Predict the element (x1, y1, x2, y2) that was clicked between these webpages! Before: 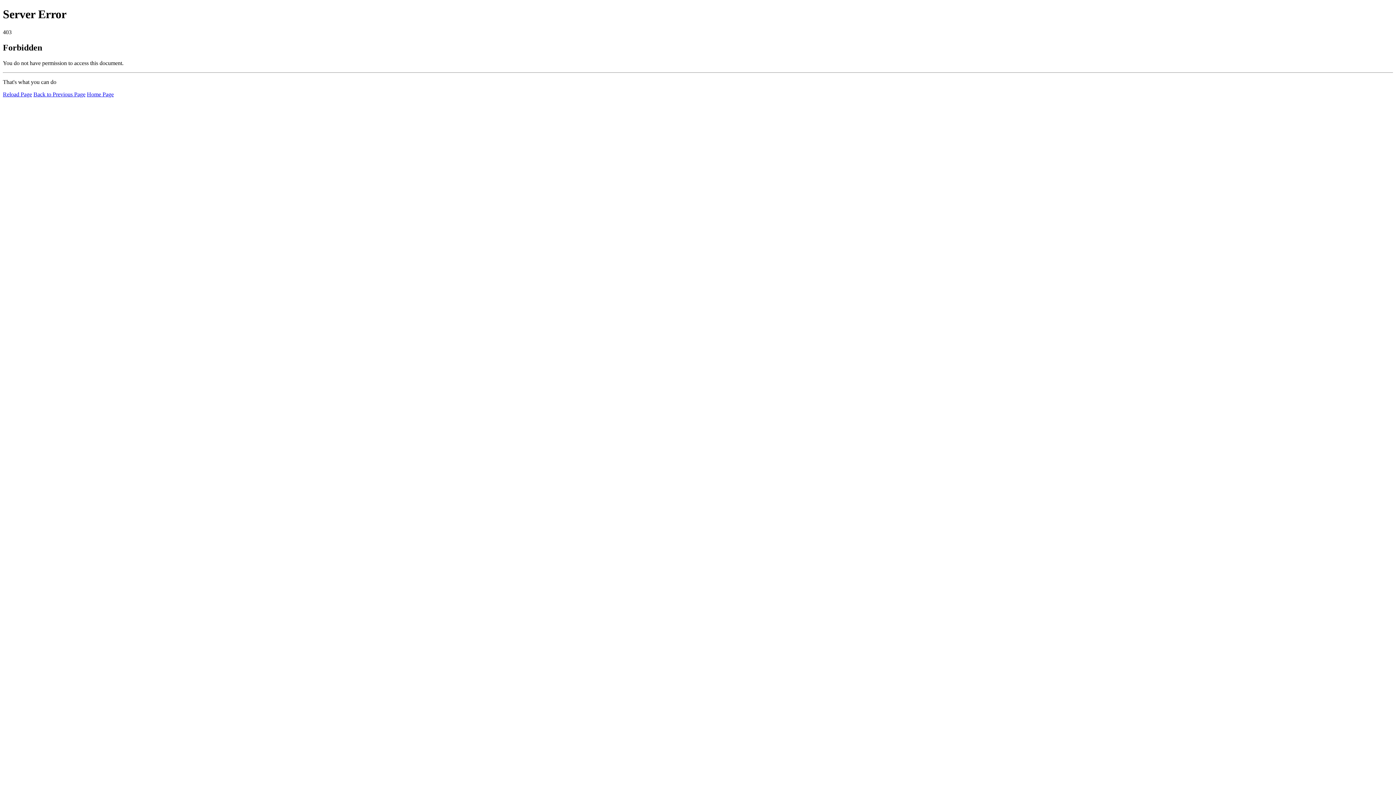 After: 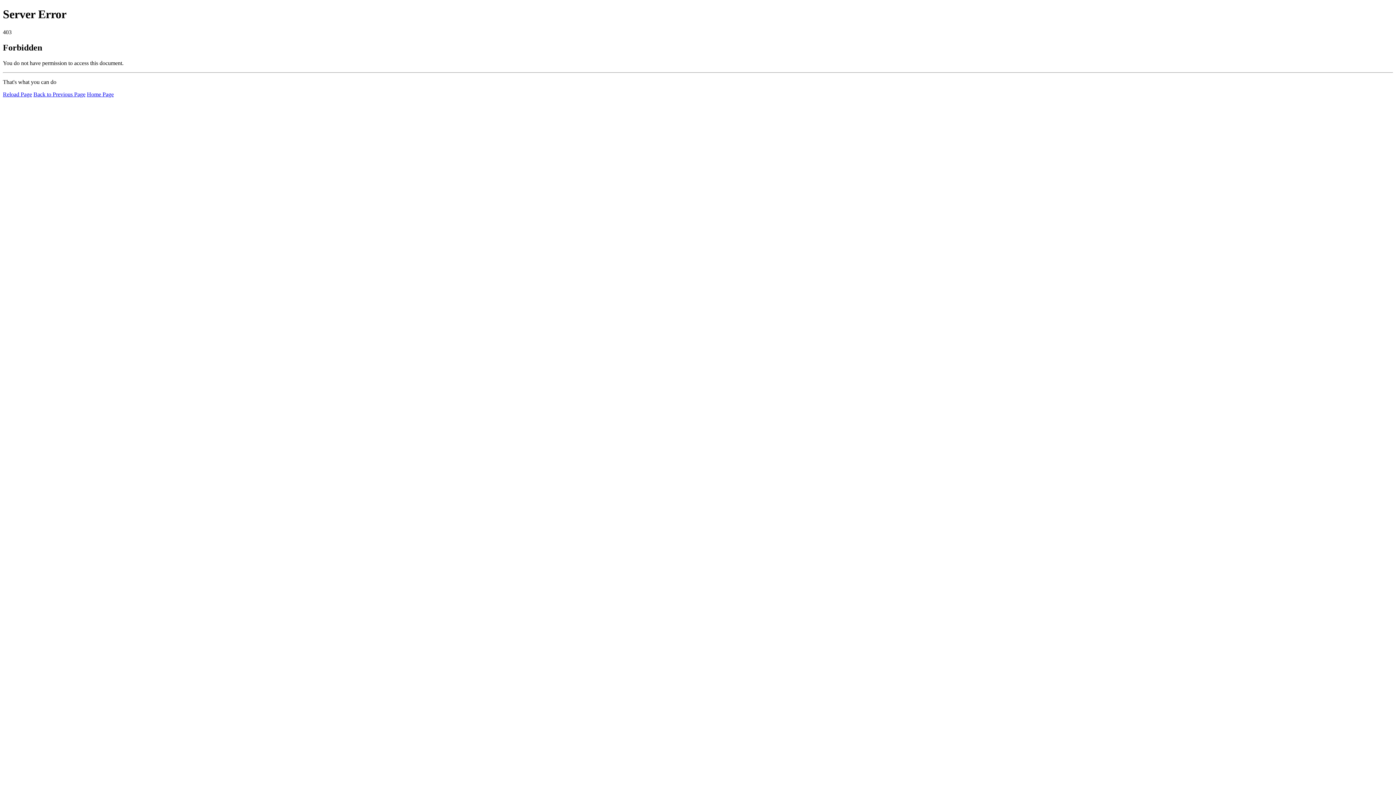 Action: bbox: (2, 91, 32, 97) label: Reload Page